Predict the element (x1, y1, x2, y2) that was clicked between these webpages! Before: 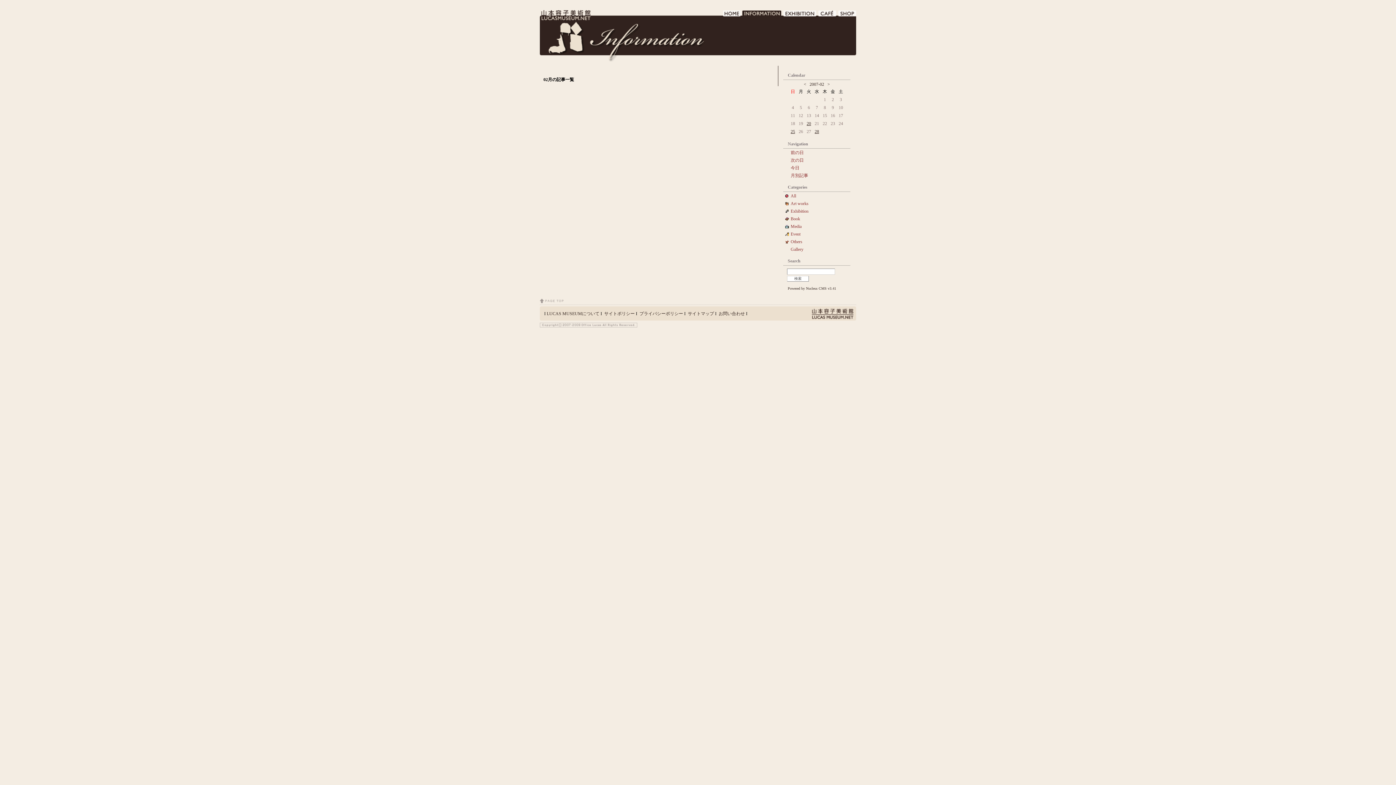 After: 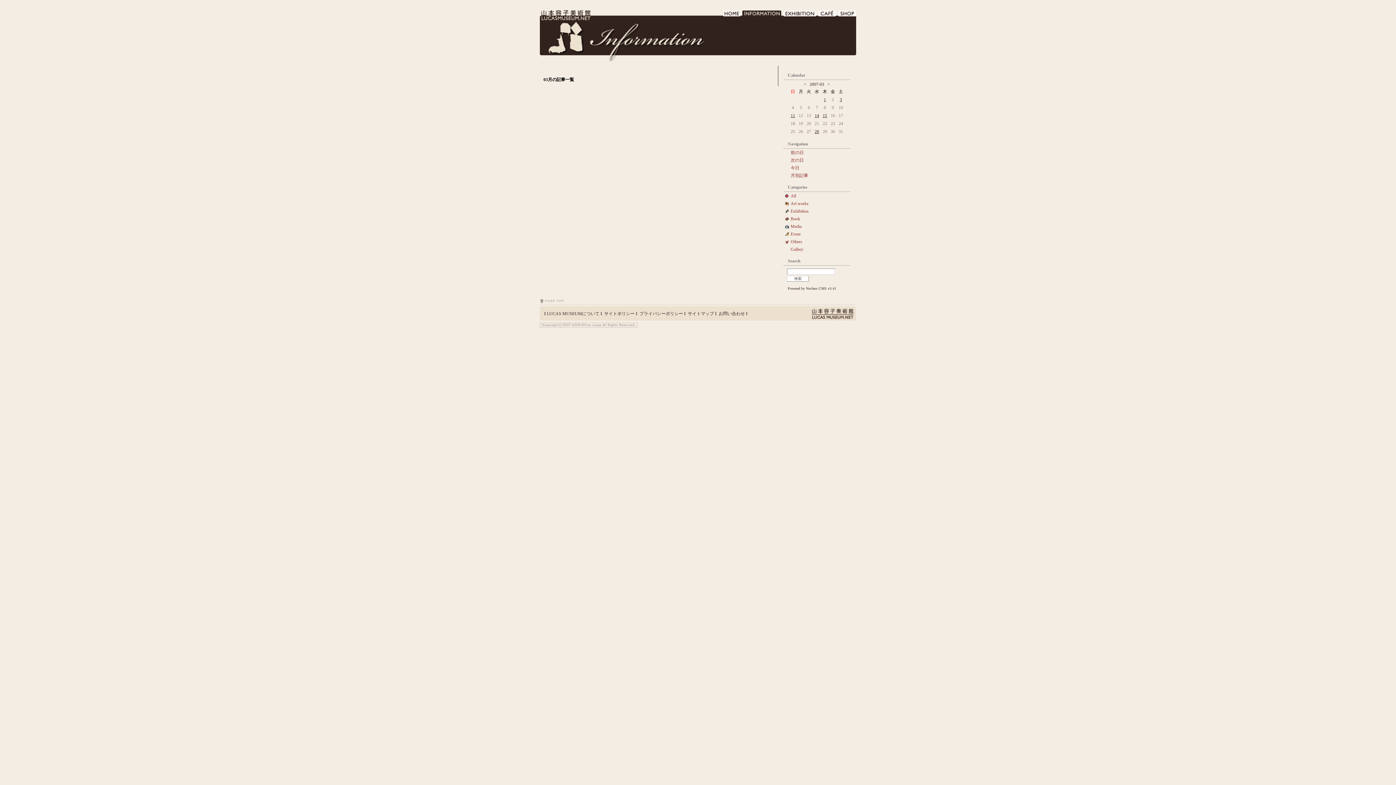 Action: bbox: (787, 157, 804, 162) label: 次の日